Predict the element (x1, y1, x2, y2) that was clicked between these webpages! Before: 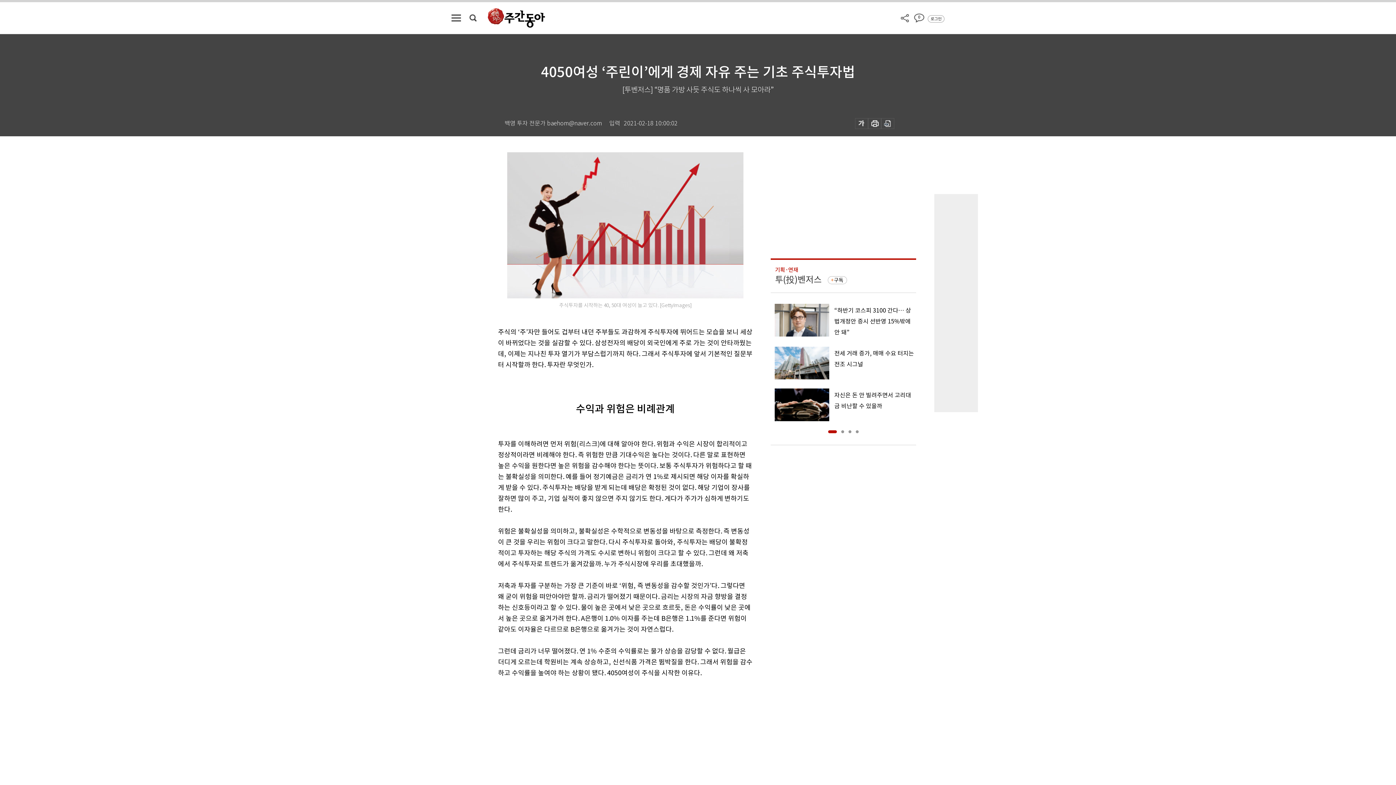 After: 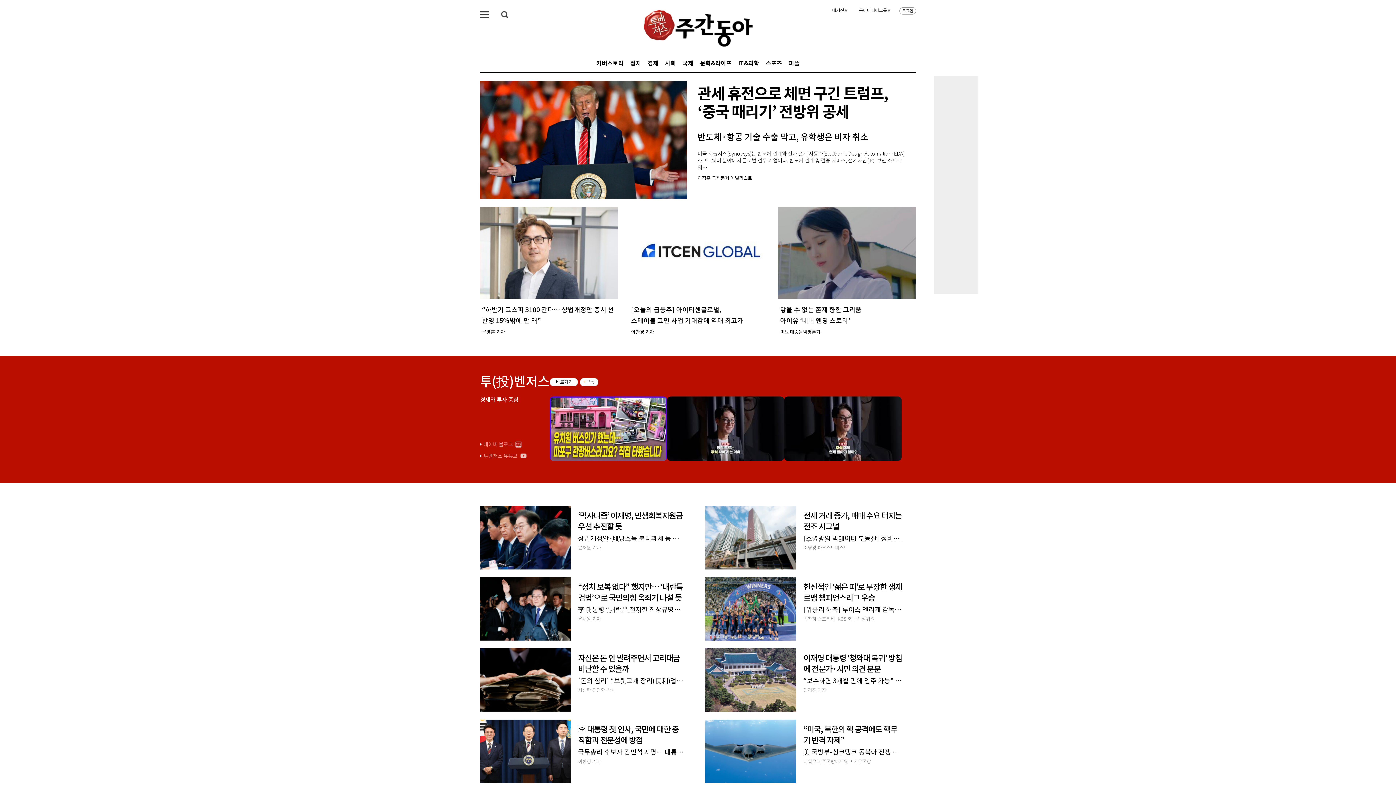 Action: bbox: (488, 8, 545, 27)